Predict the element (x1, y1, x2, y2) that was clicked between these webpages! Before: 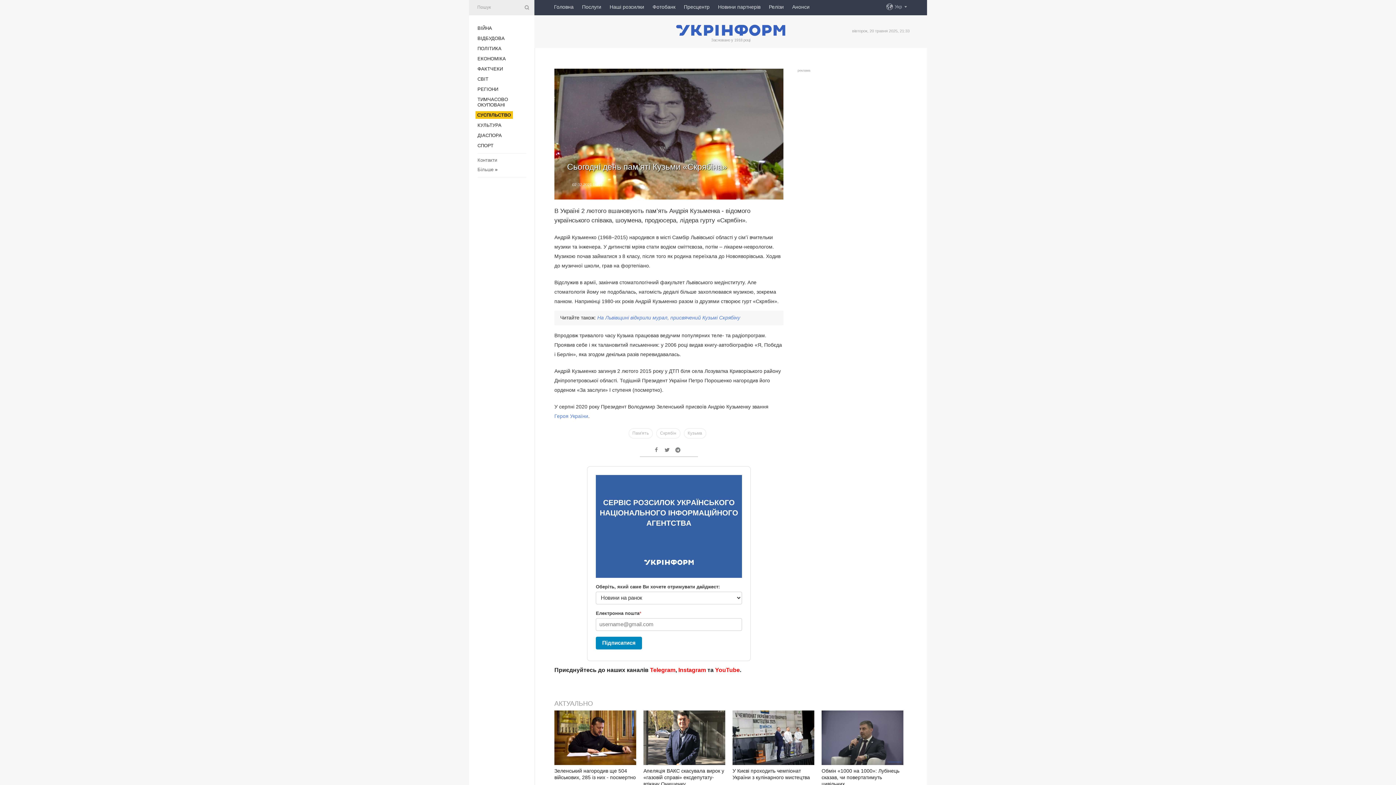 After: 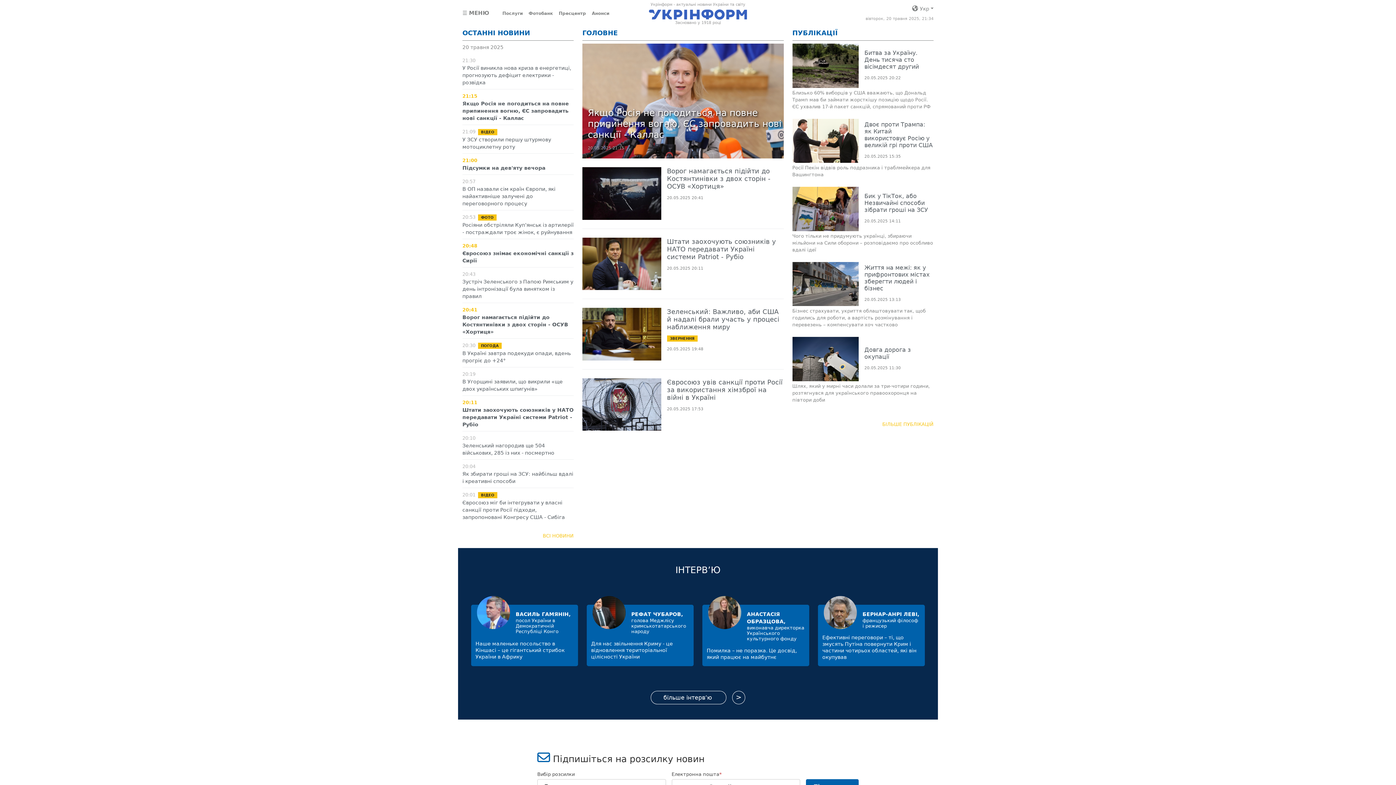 Action: label: Головна bbox: (554, 0, 573, 13)